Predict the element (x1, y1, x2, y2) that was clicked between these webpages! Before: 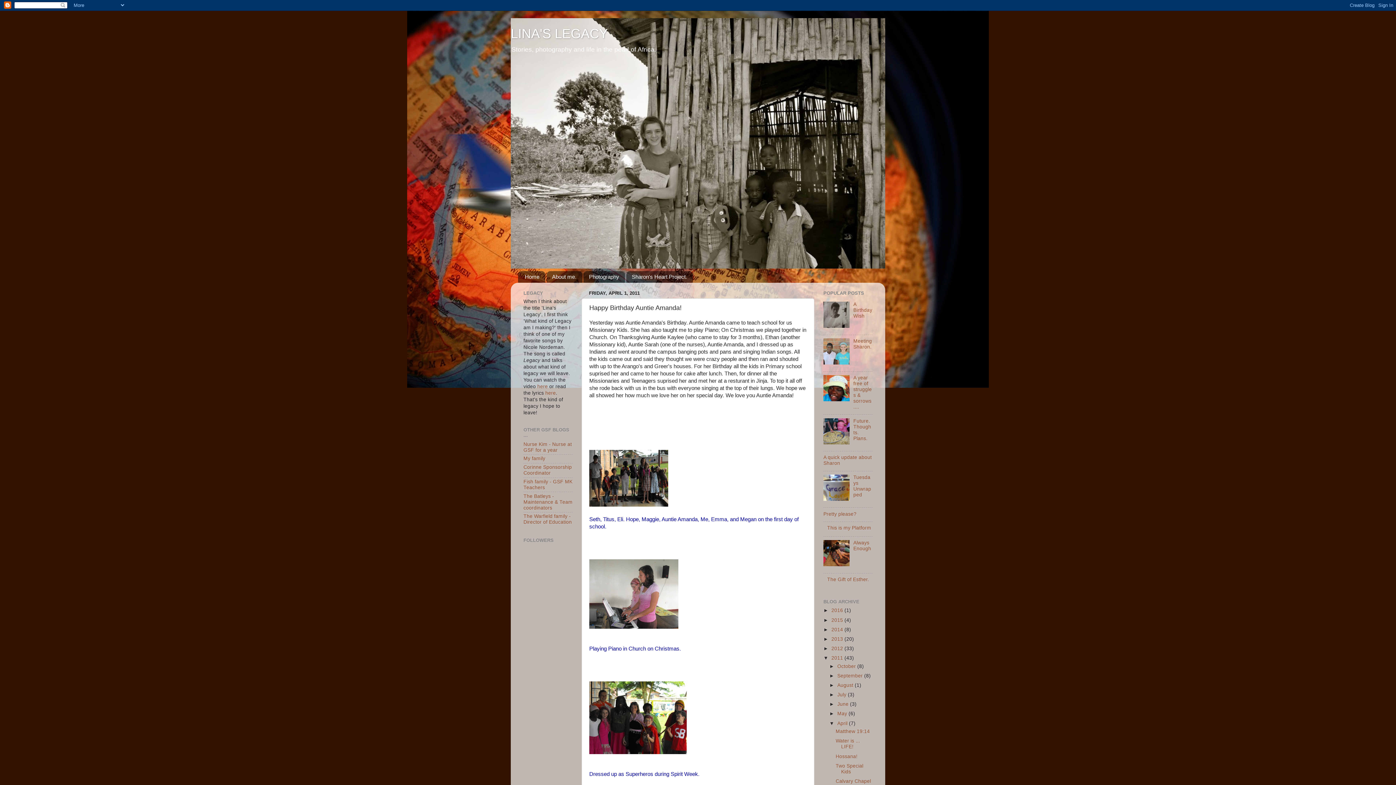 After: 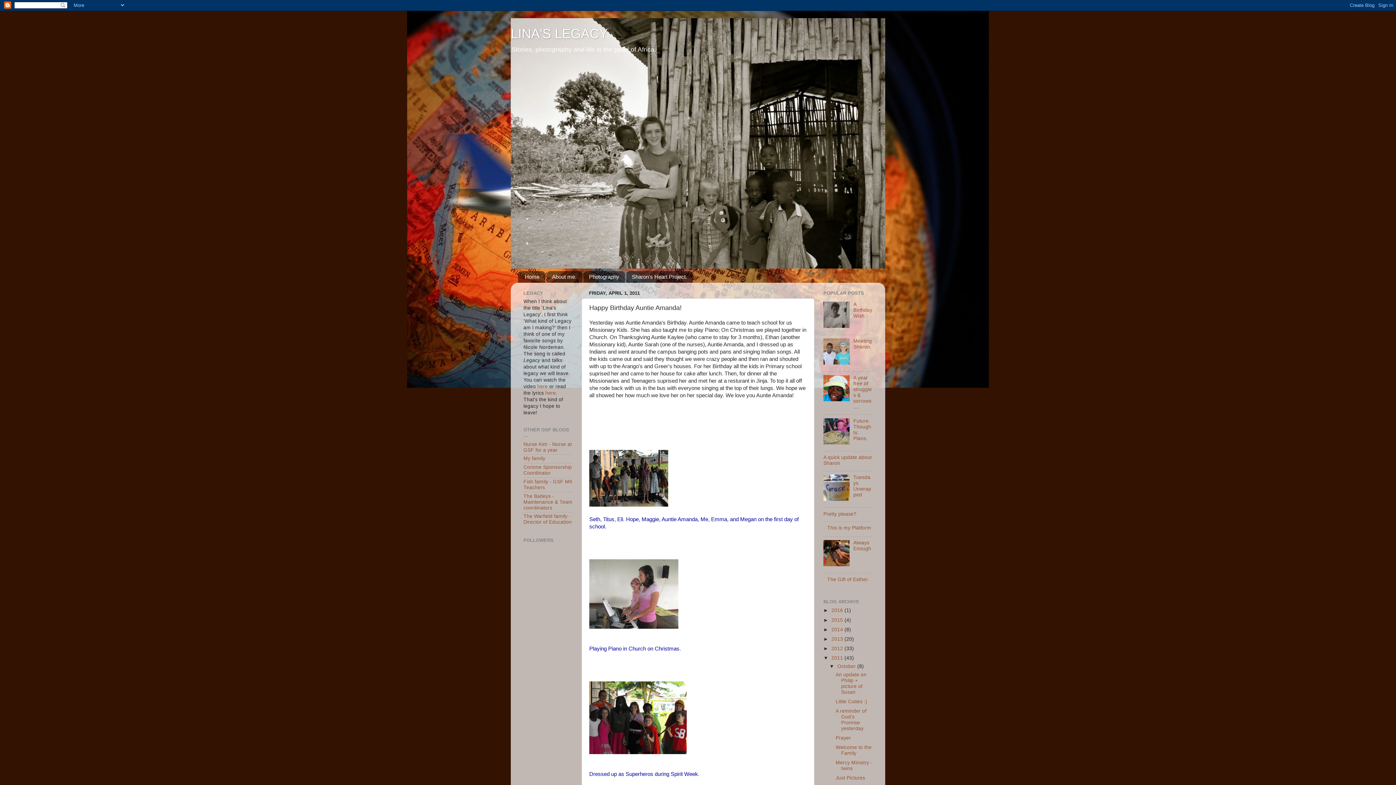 Action: bbox: (829, 663, 837, 669) label: ►  